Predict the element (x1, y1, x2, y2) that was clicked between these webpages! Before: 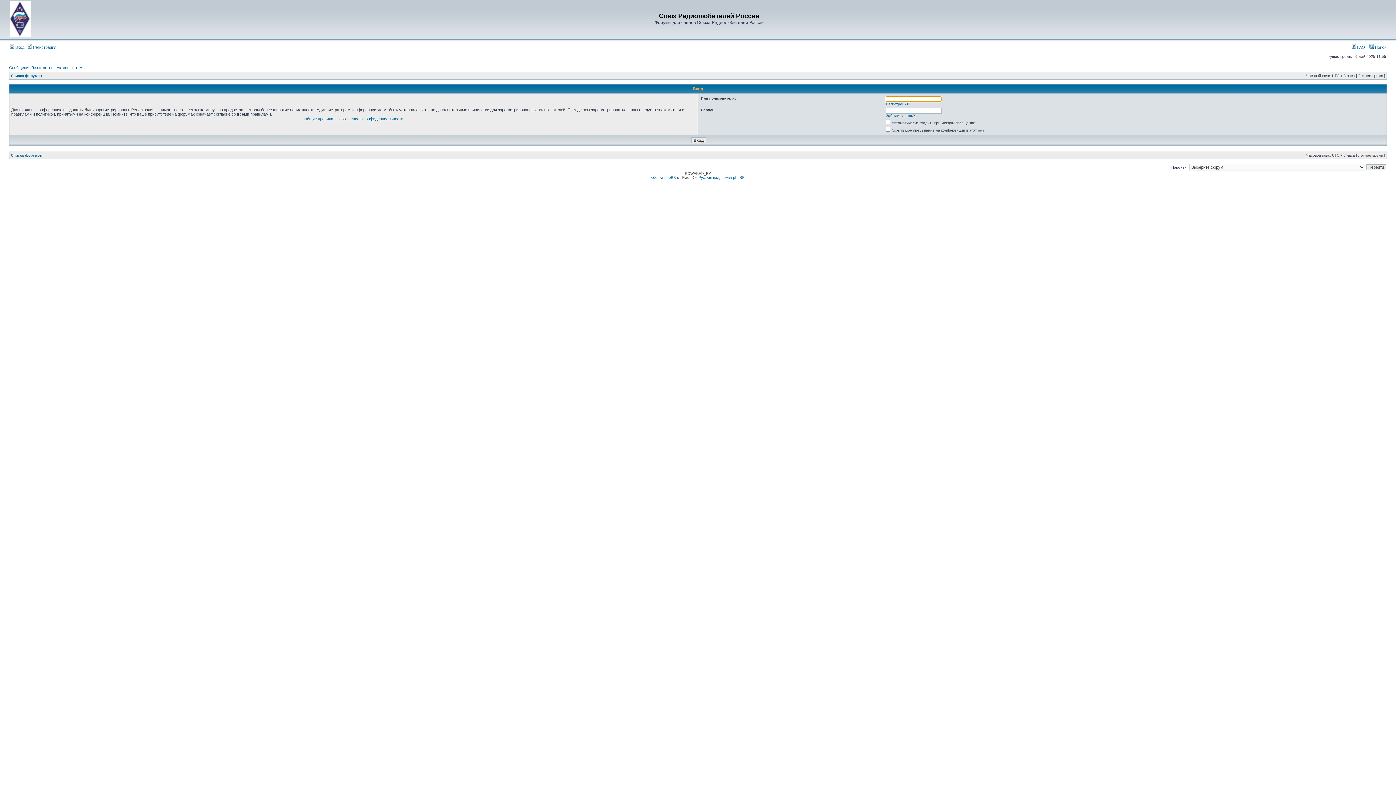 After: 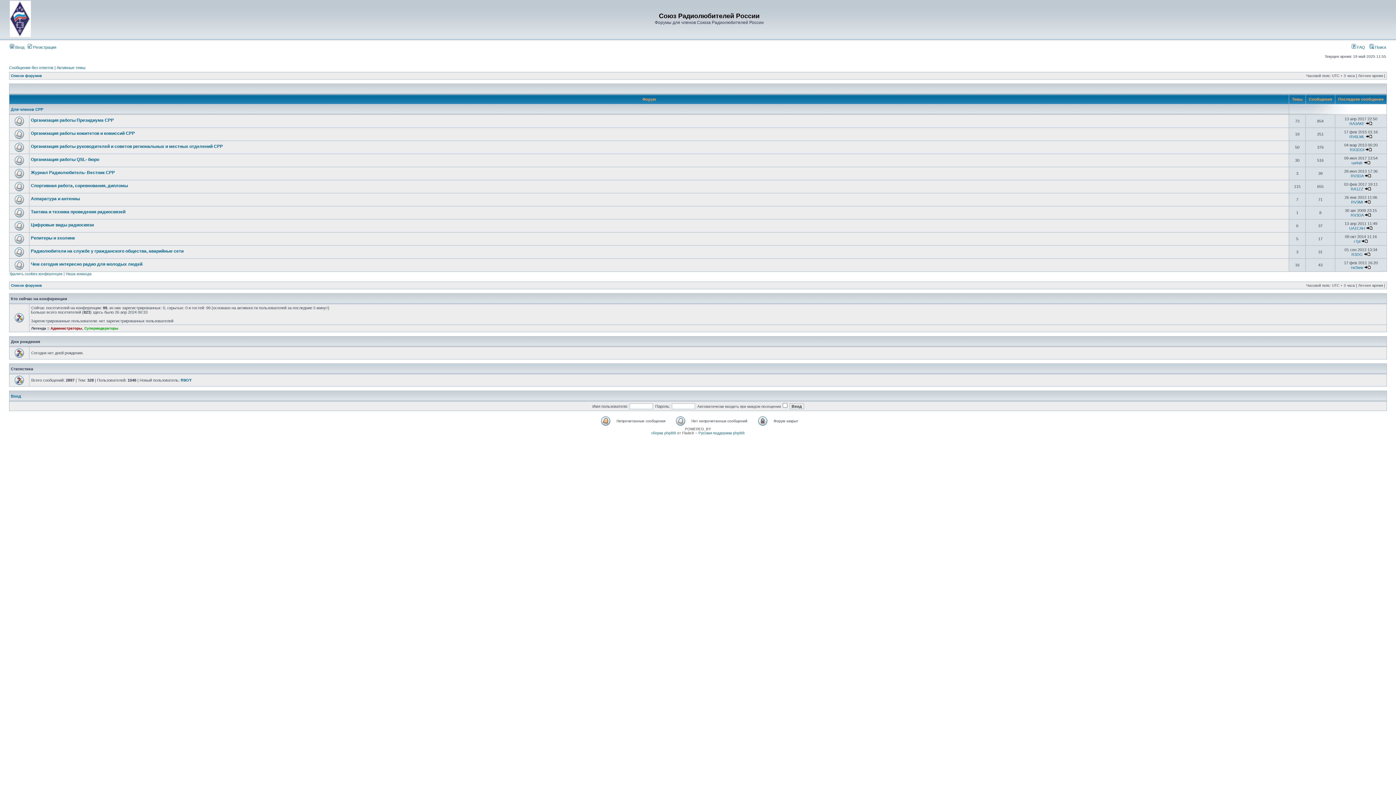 Action: label: Список форумов bbox: (10, 153, 41, 157)